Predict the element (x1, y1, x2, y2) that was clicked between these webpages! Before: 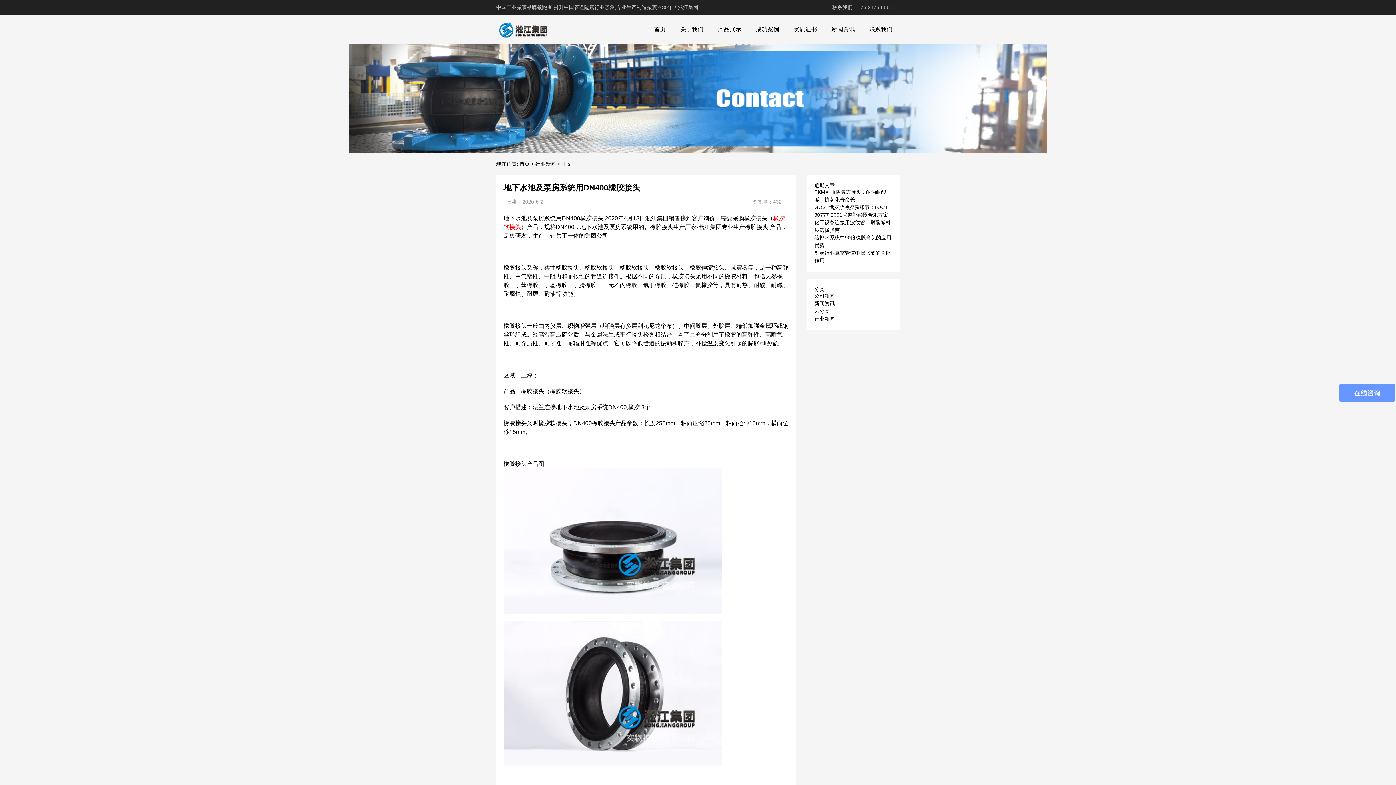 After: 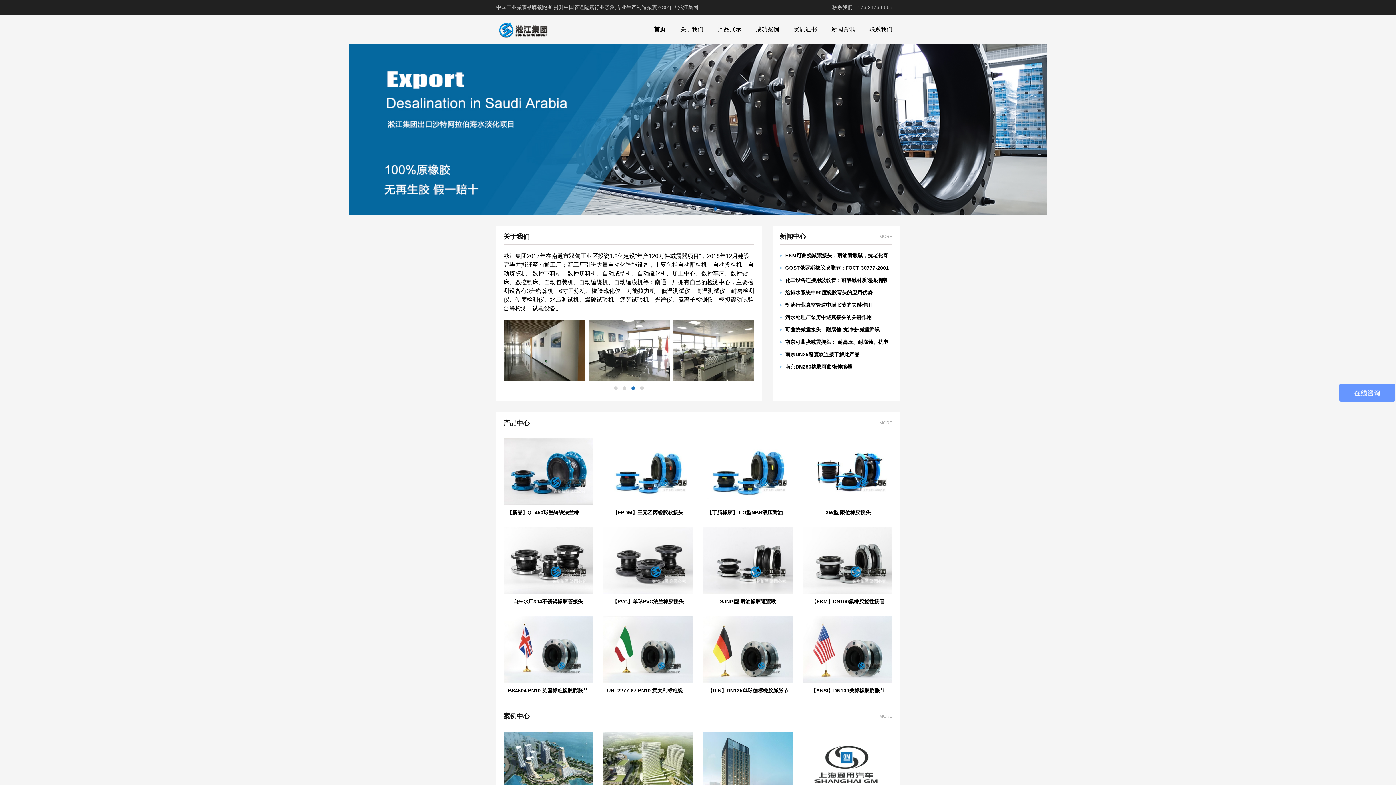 Action: bbox: (519, 161, 529, 166) label: 首页